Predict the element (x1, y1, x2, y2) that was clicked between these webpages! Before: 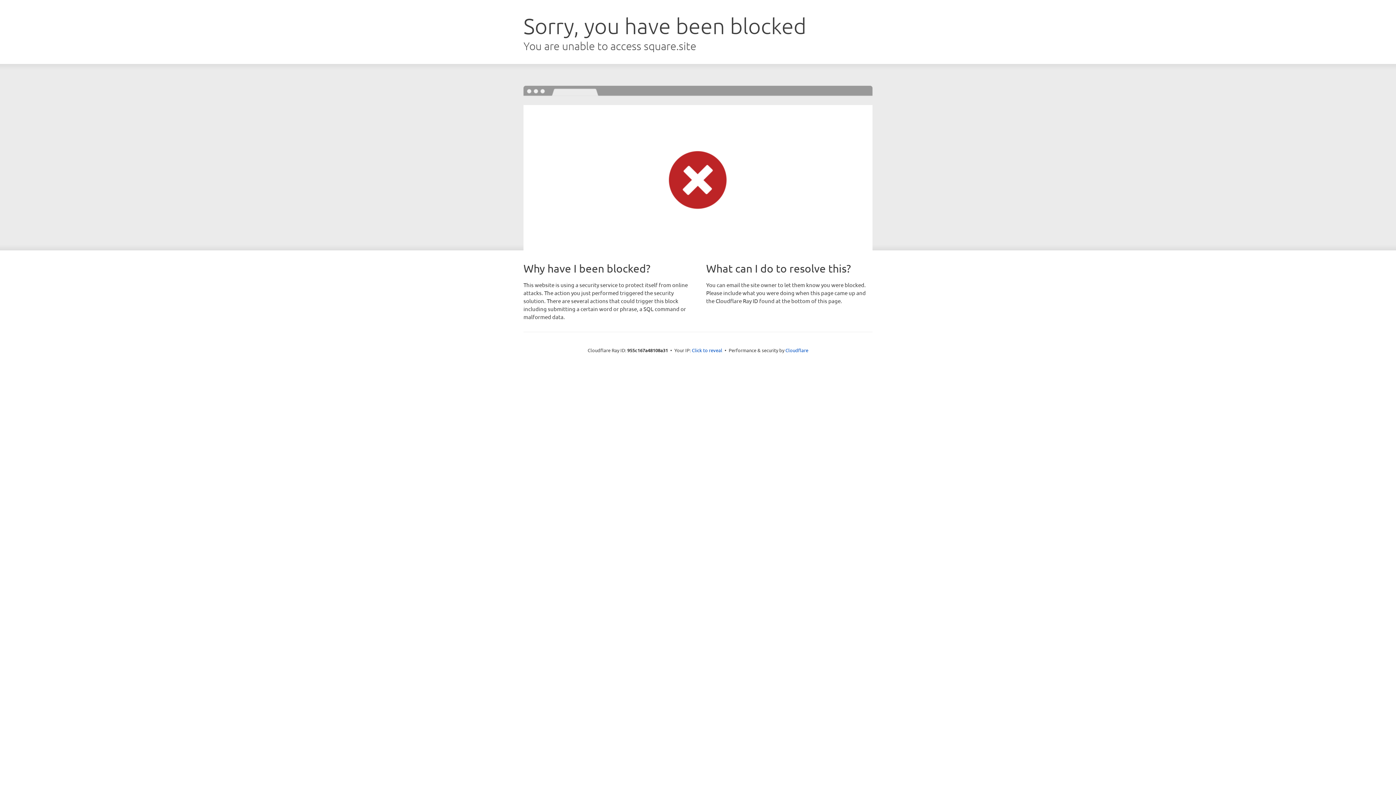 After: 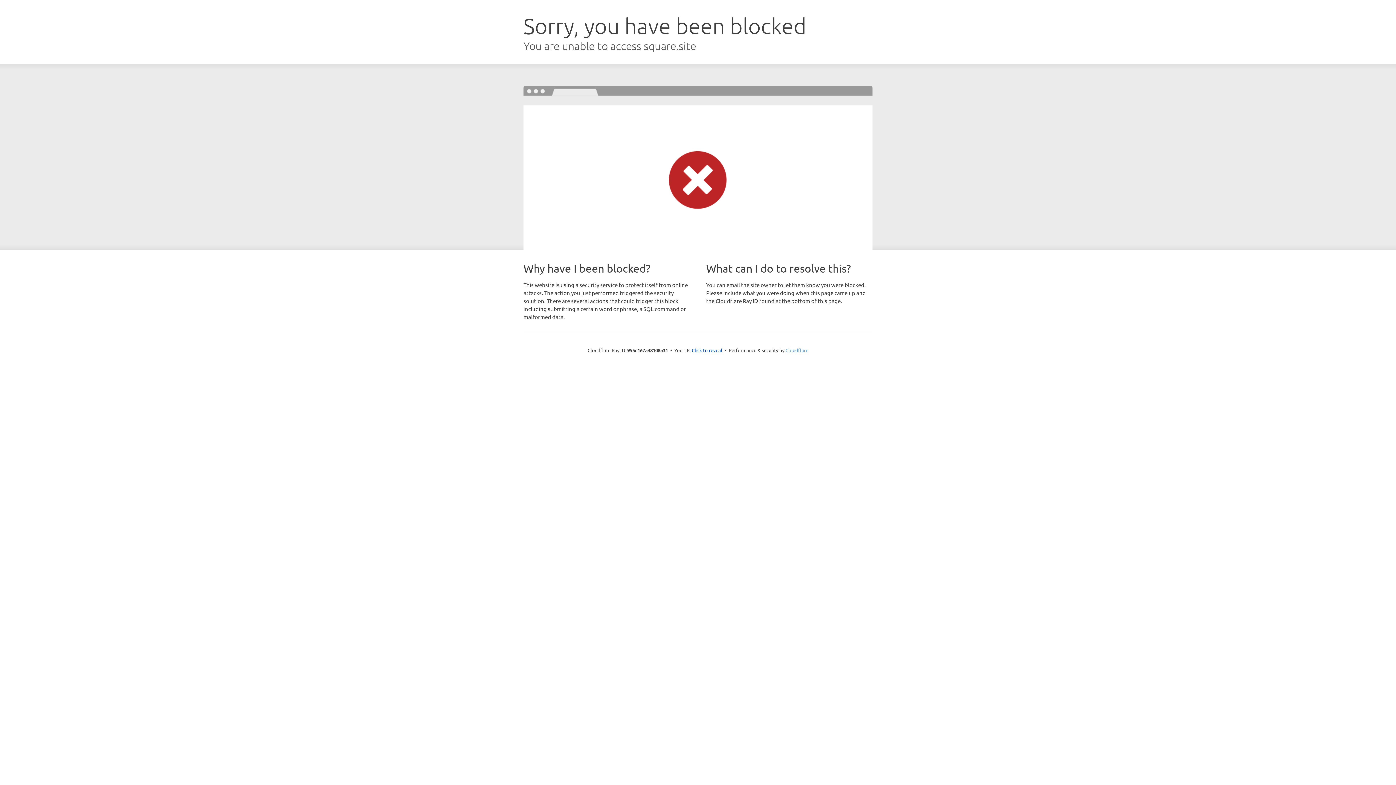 Action: label: Cloudflare bbox: (785, 347, 808, 353)